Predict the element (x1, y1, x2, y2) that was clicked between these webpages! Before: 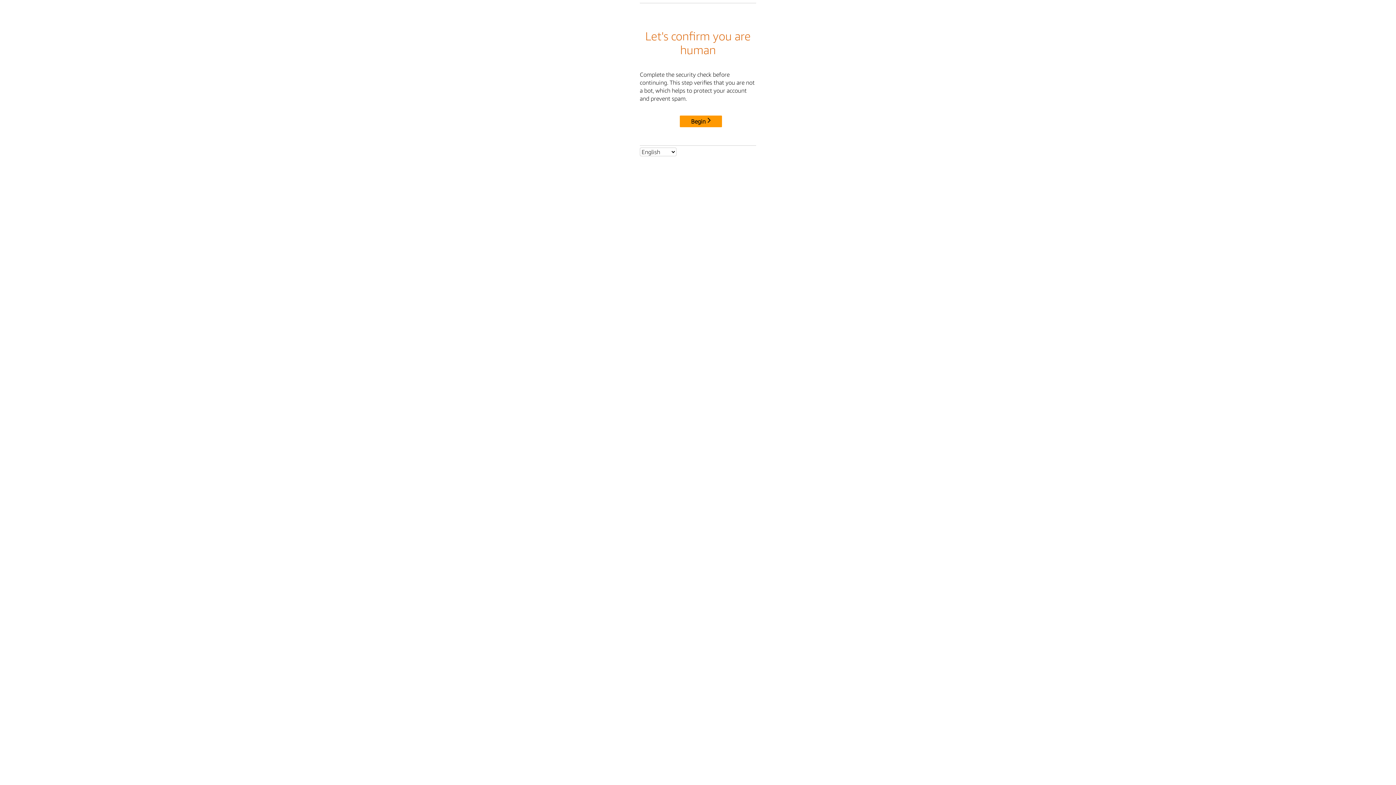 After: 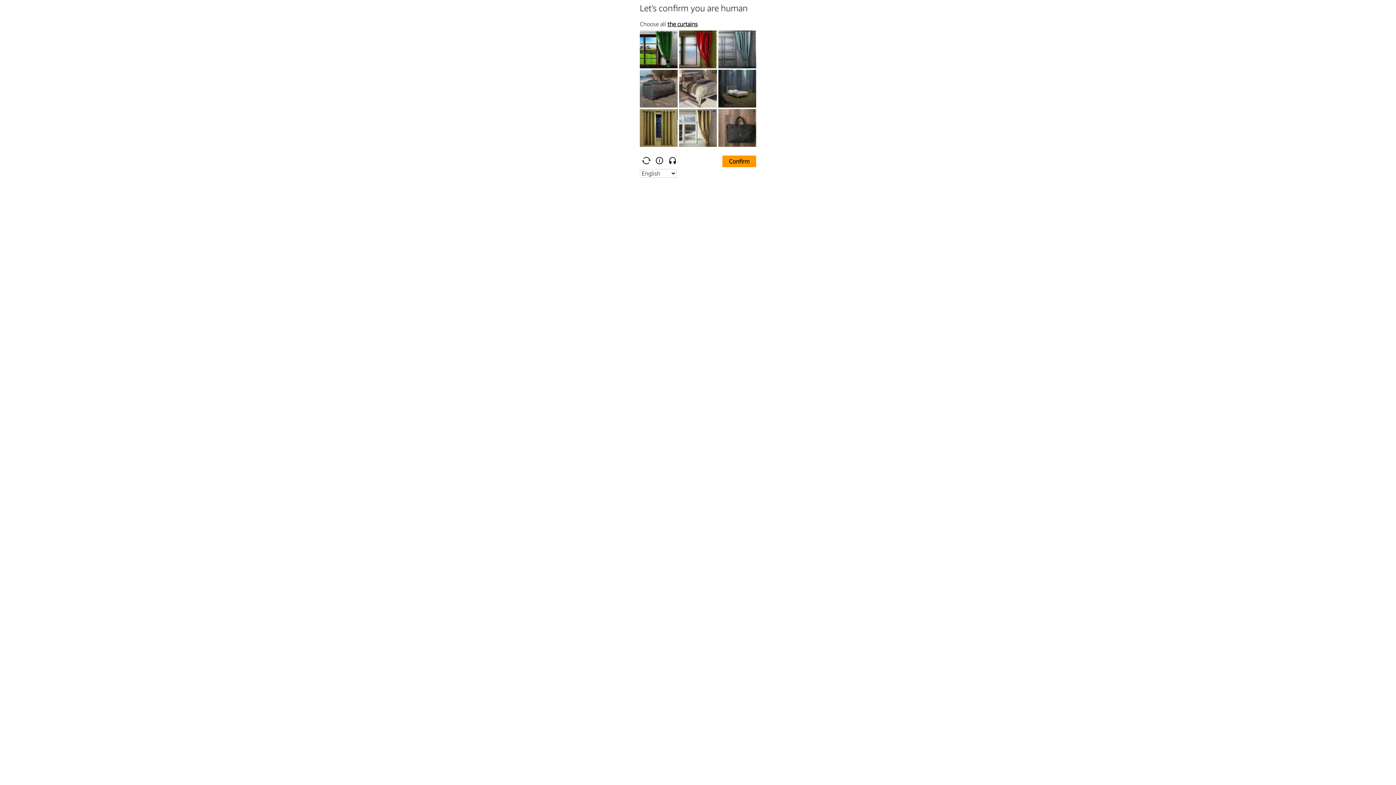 Action: bbox: (680, 115, 722, 127) label: Begin